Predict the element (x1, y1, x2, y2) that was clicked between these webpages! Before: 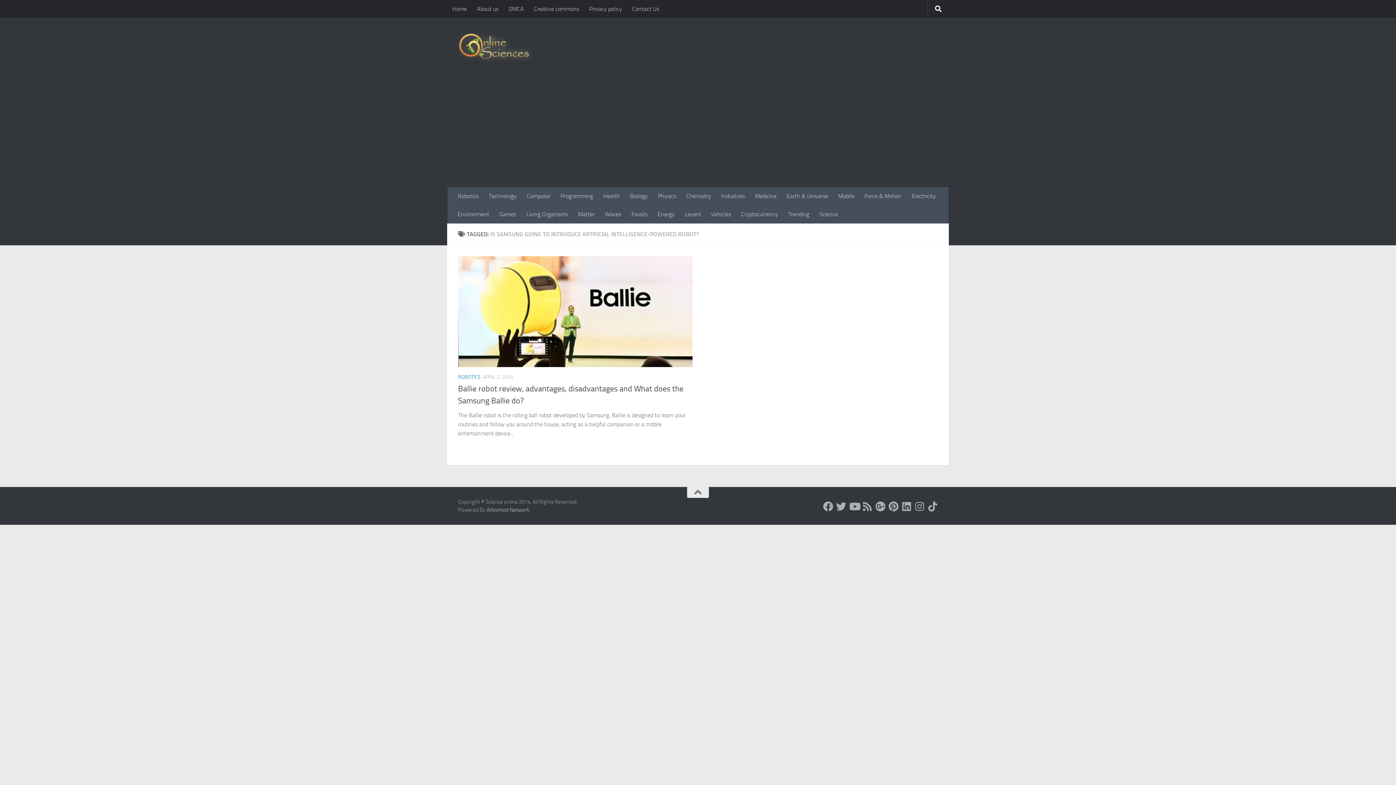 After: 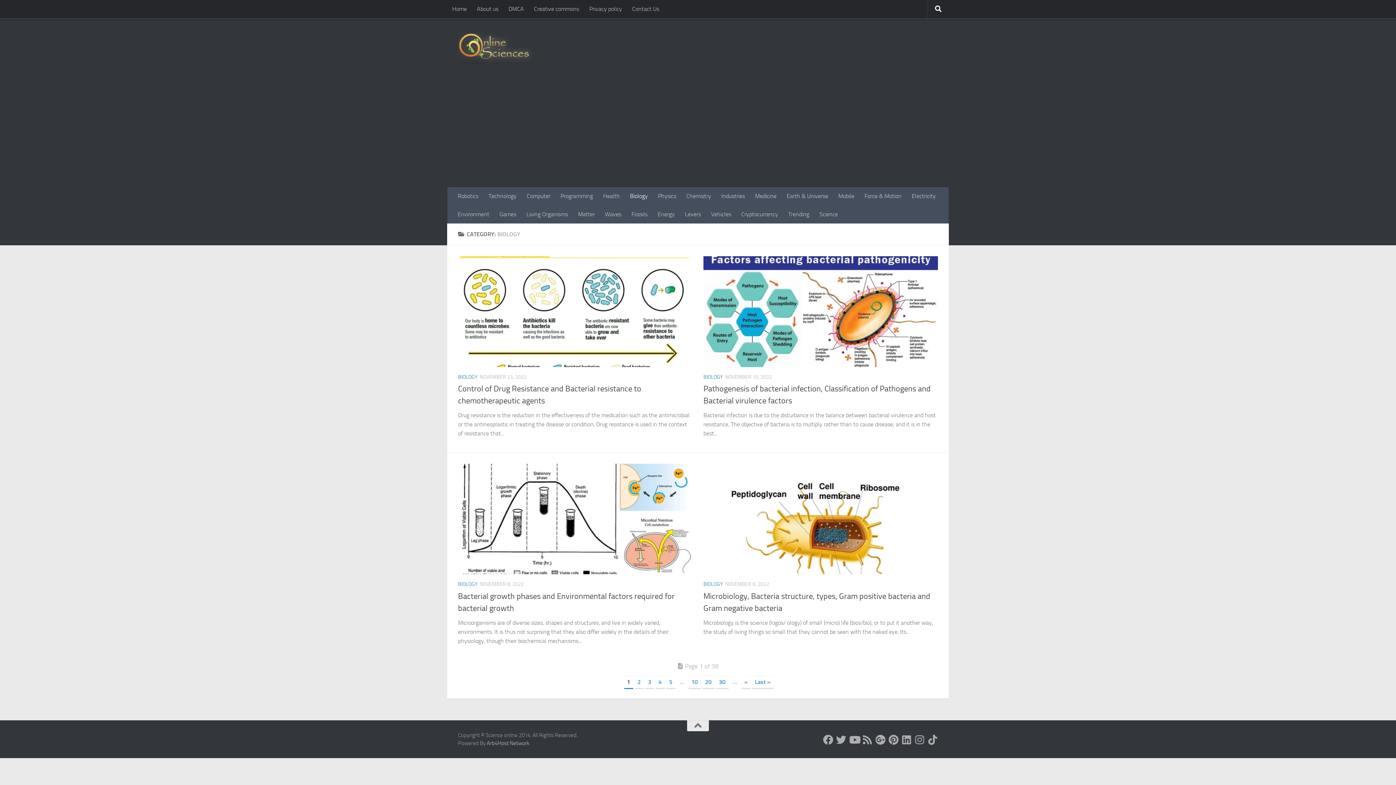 Action: bbox: (625, 187, 653, 205) label: Biology